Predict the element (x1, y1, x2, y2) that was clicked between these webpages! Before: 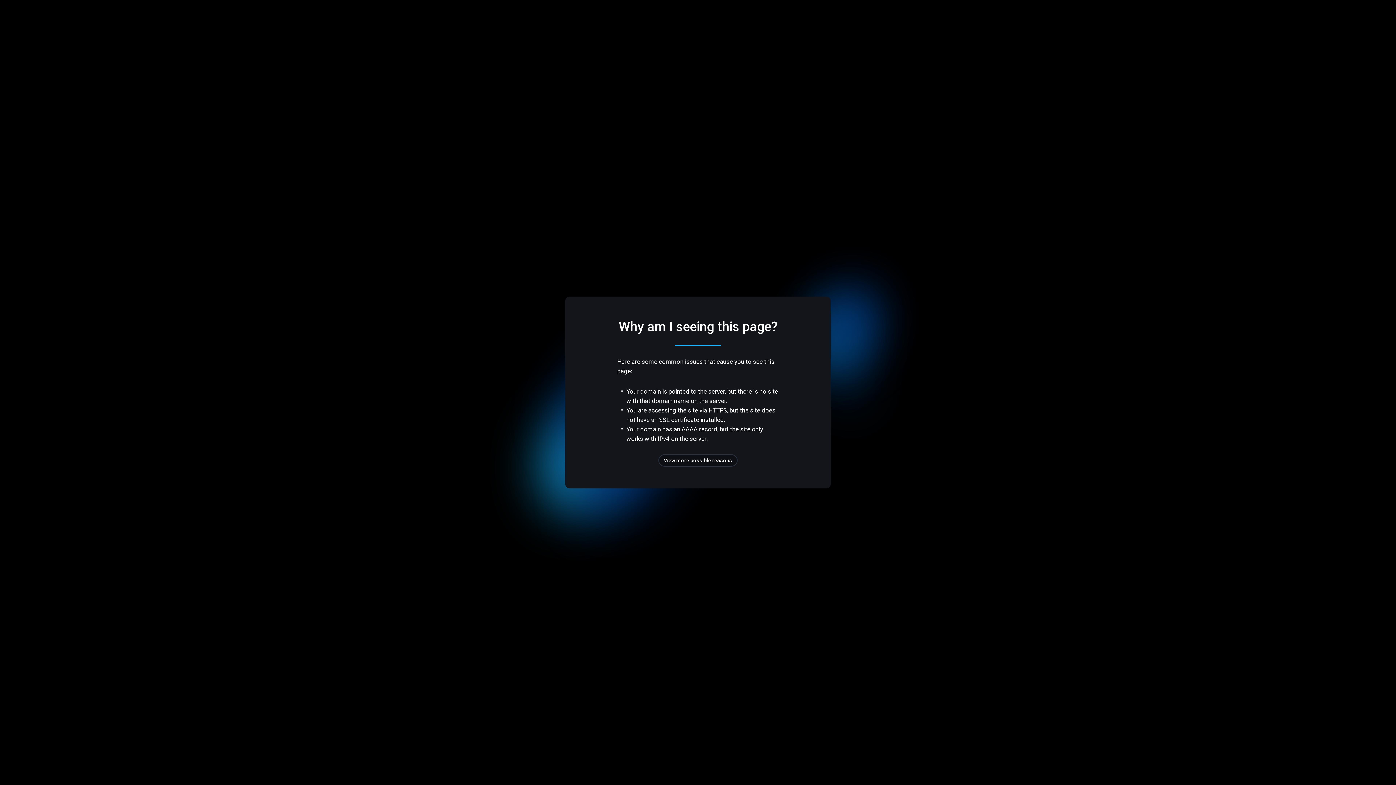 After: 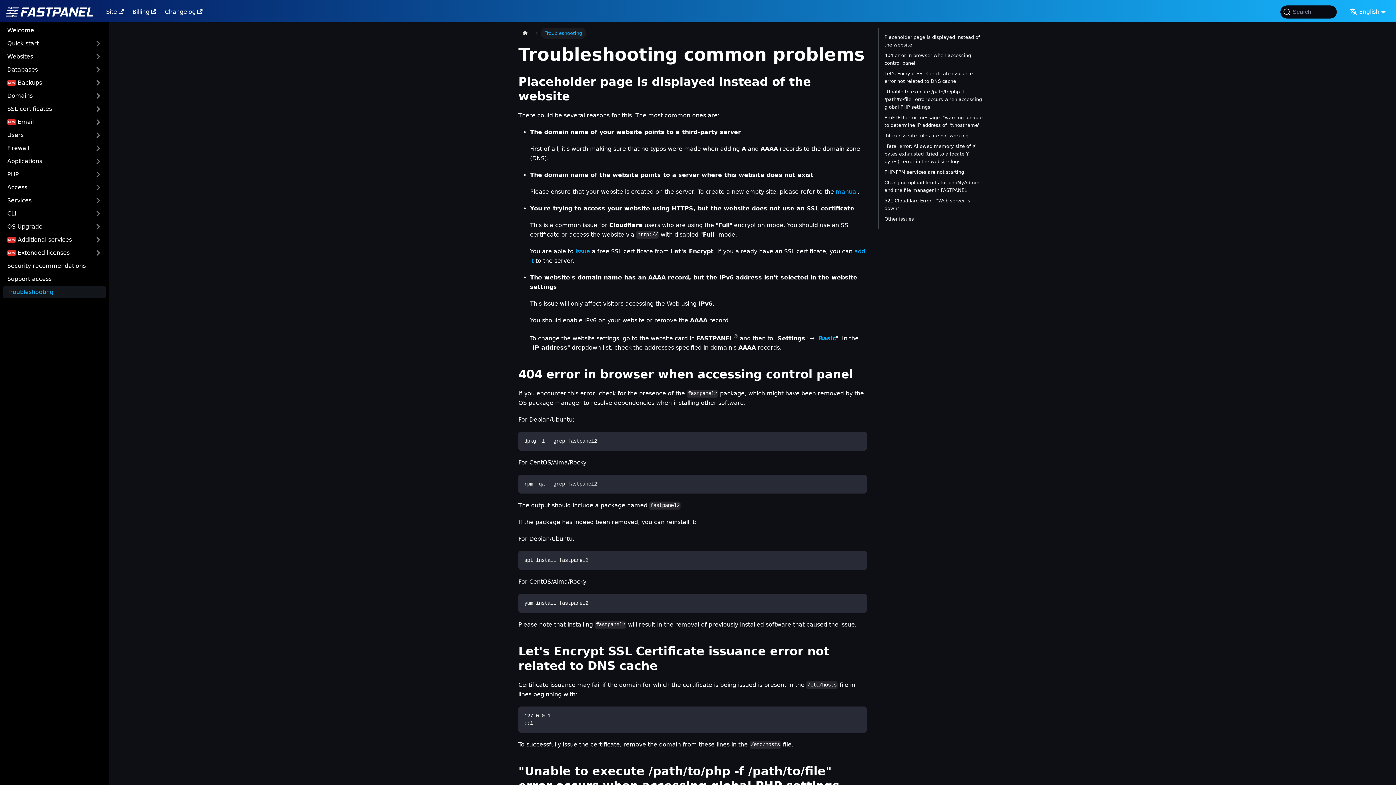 Action: label: View more possible reasons bbox: (658, 454, 737, 466)